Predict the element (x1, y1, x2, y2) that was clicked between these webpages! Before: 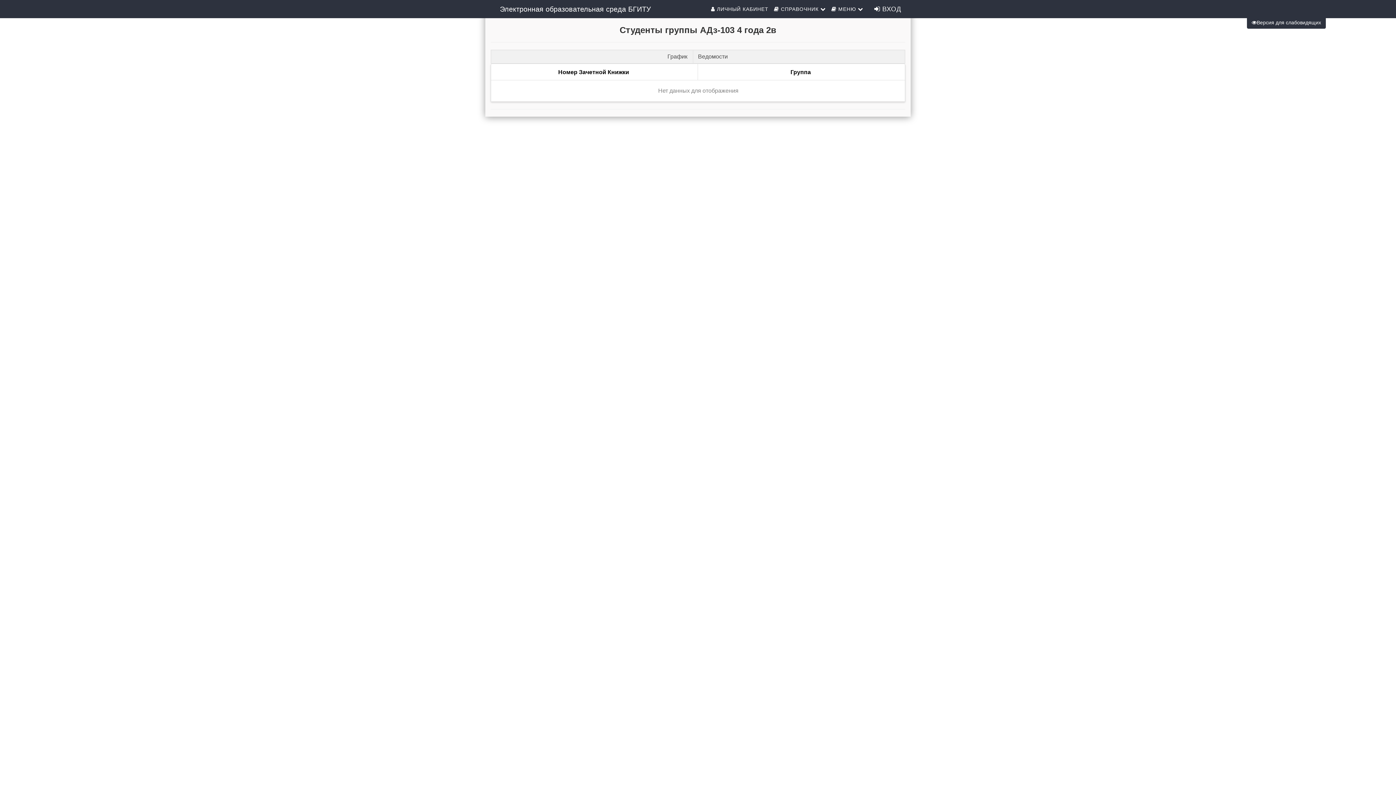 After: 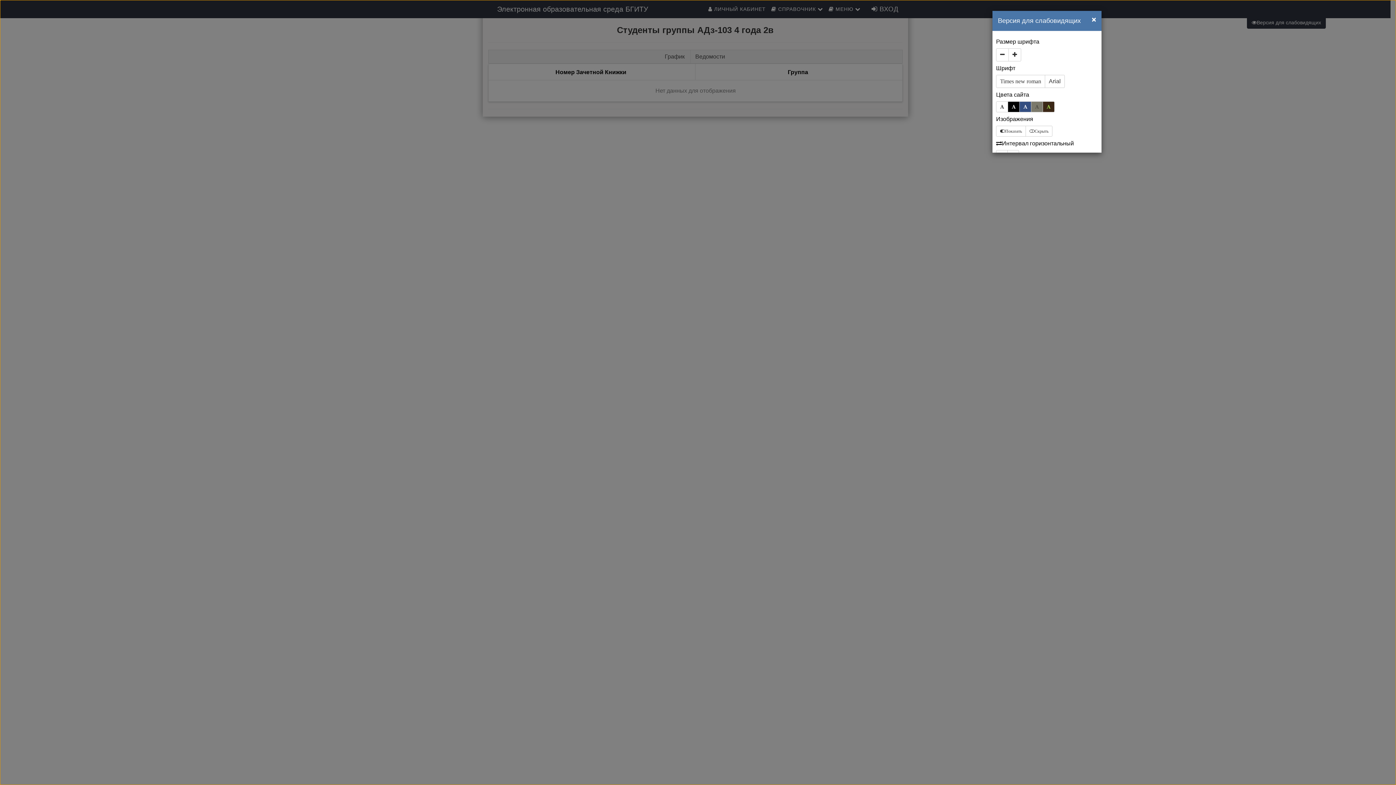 Action: label: Версия для слабовидящих bbox: (1247, 16, 1326, 28)